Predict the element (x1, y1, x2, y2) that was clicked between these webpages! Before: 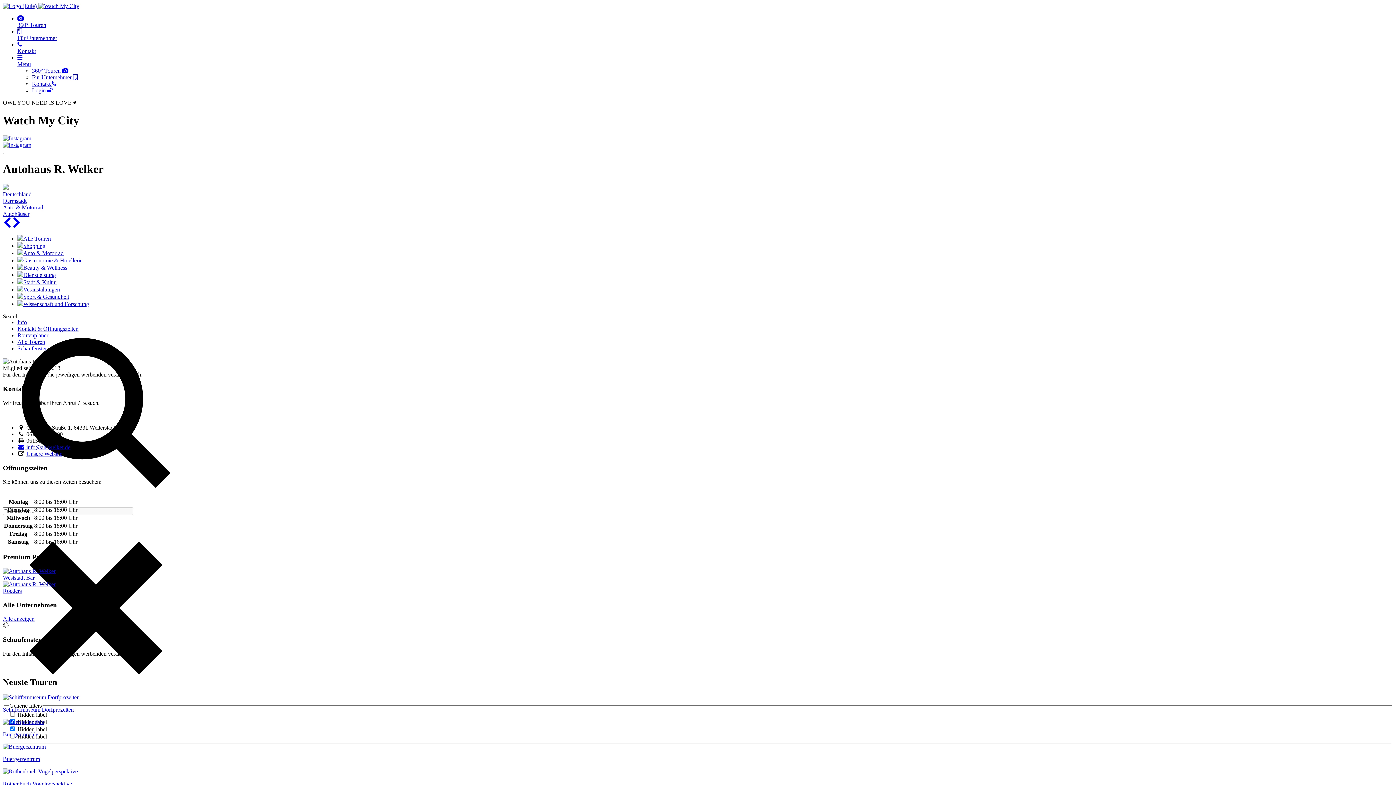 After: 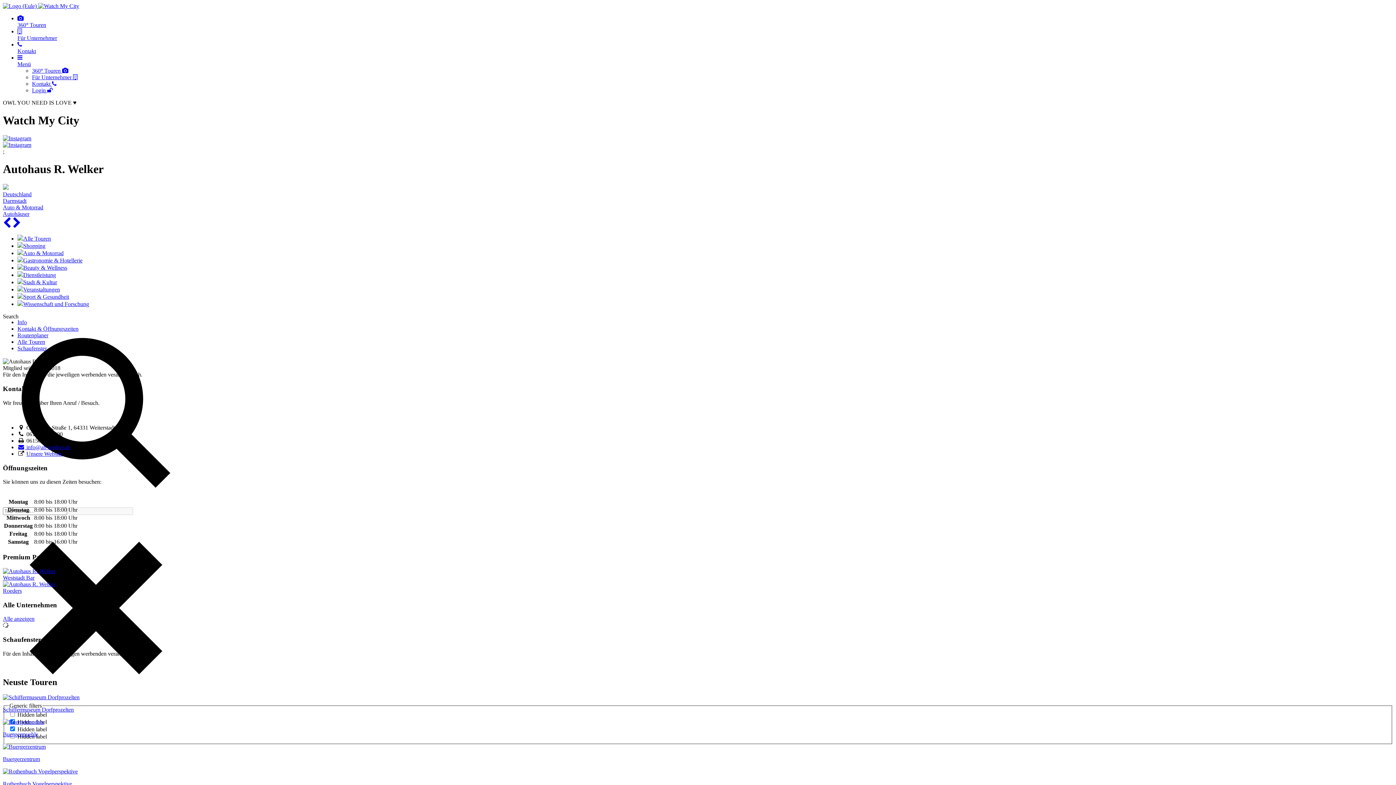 Action: bbox: (2, 587, 21, 594) label: Roeders